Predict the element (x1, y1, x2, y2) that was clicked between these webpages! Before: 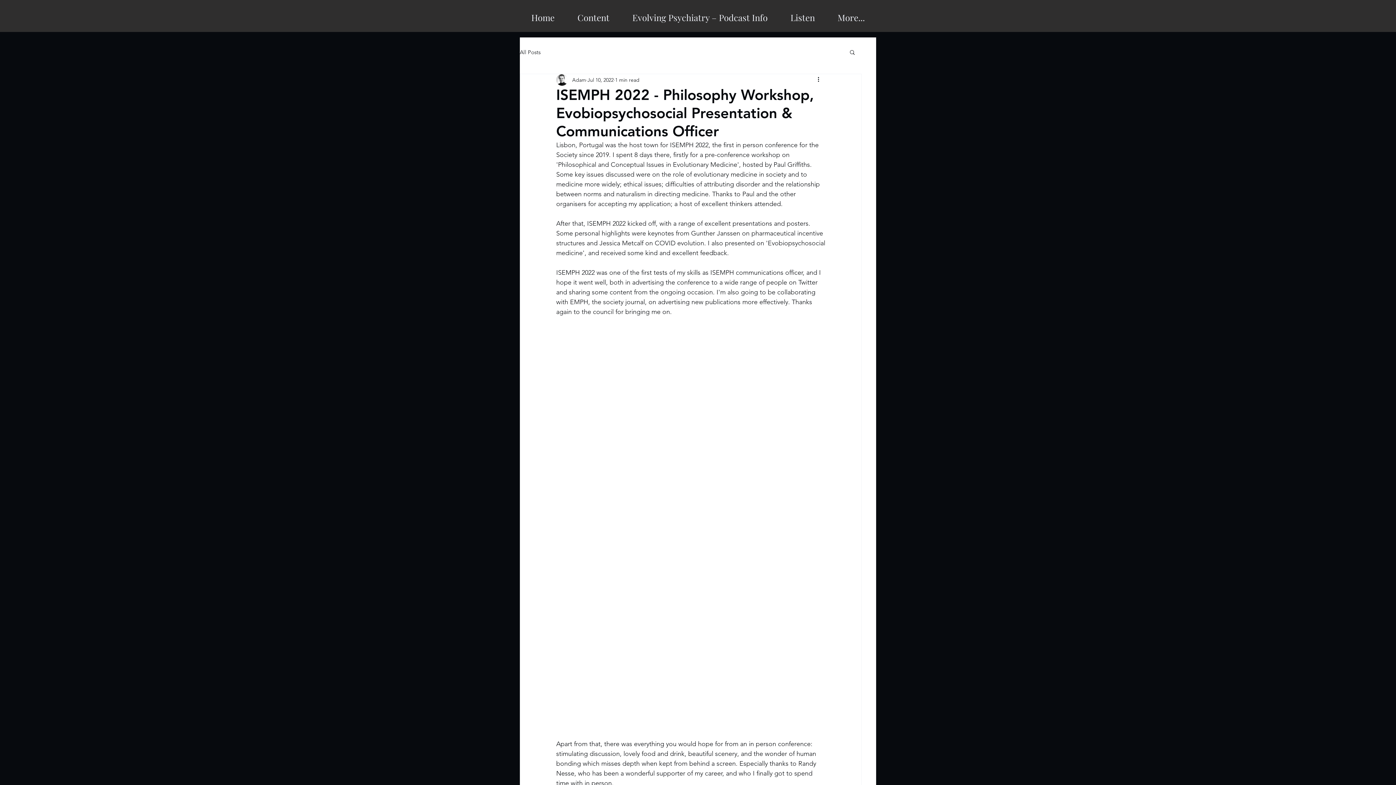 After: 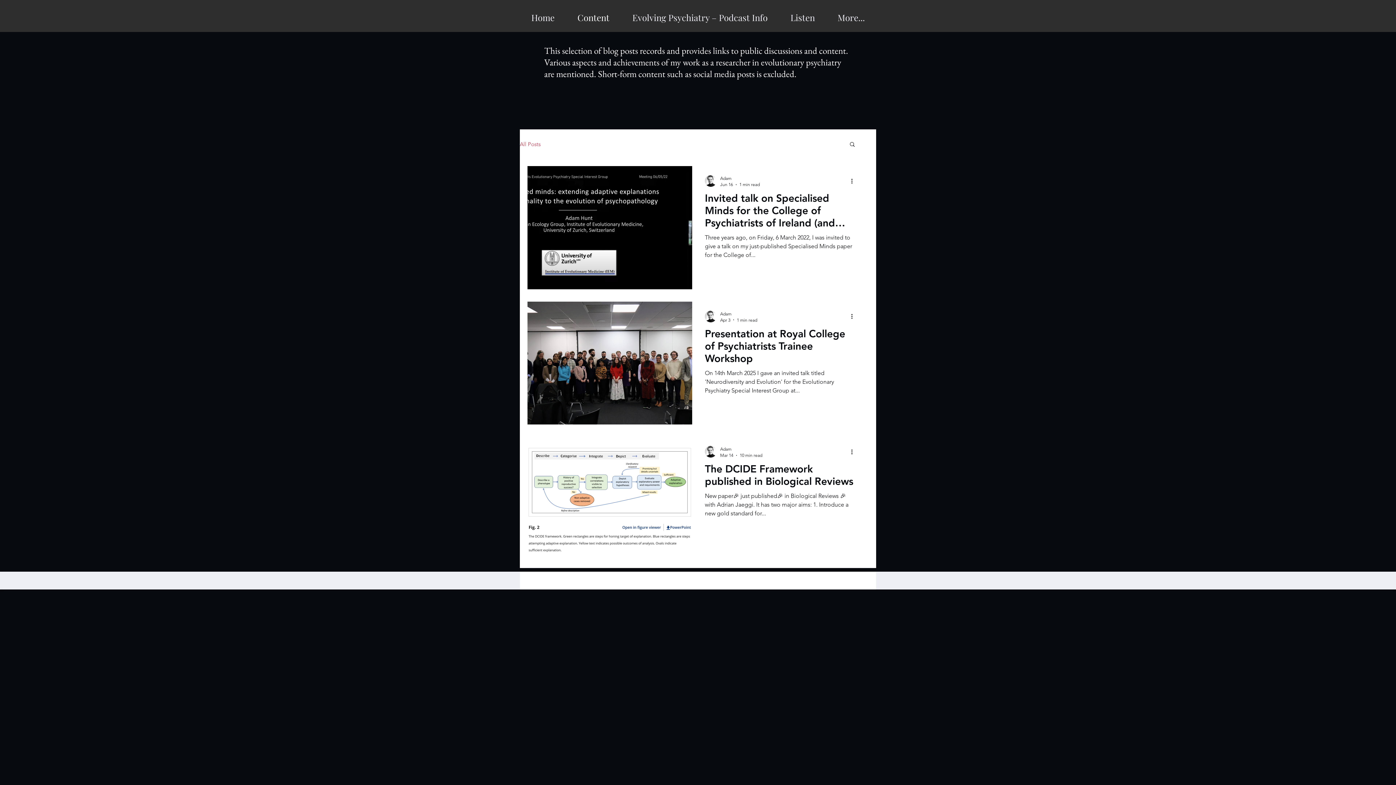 Action: label: Content bbox: (566, 0, 621, 34)